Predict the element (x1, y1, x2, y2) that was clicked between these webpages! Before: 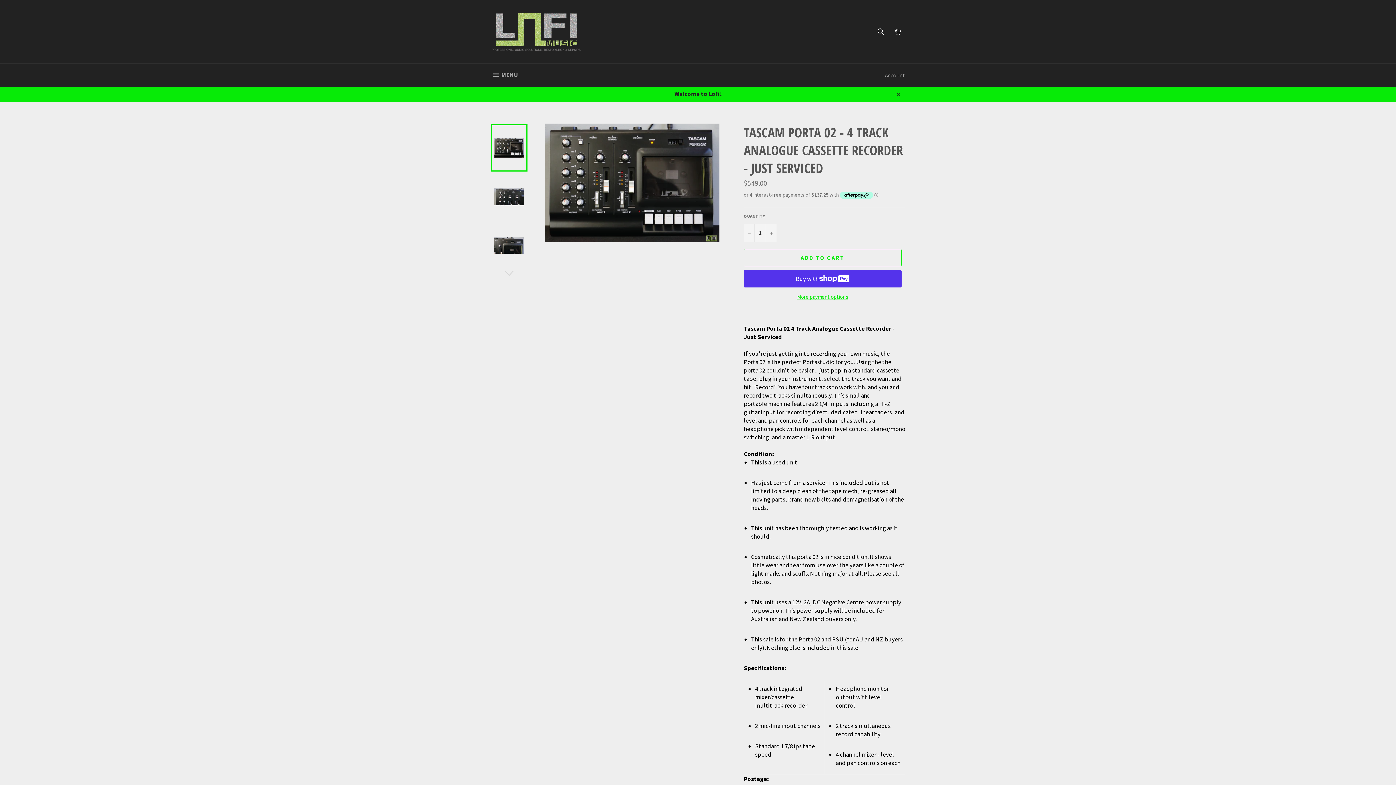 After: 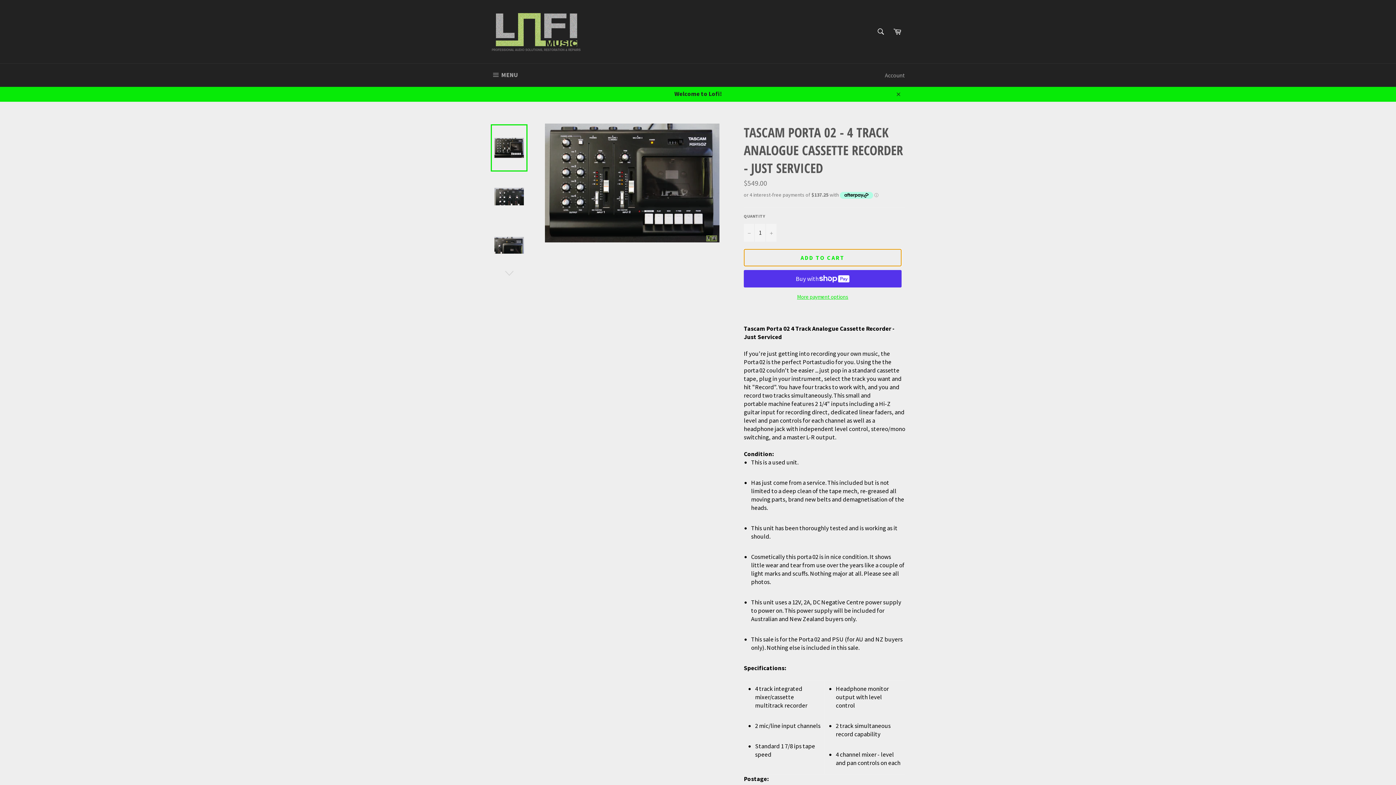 Action: bbox: (744, 249, 901, 266) label: ADD TO CART